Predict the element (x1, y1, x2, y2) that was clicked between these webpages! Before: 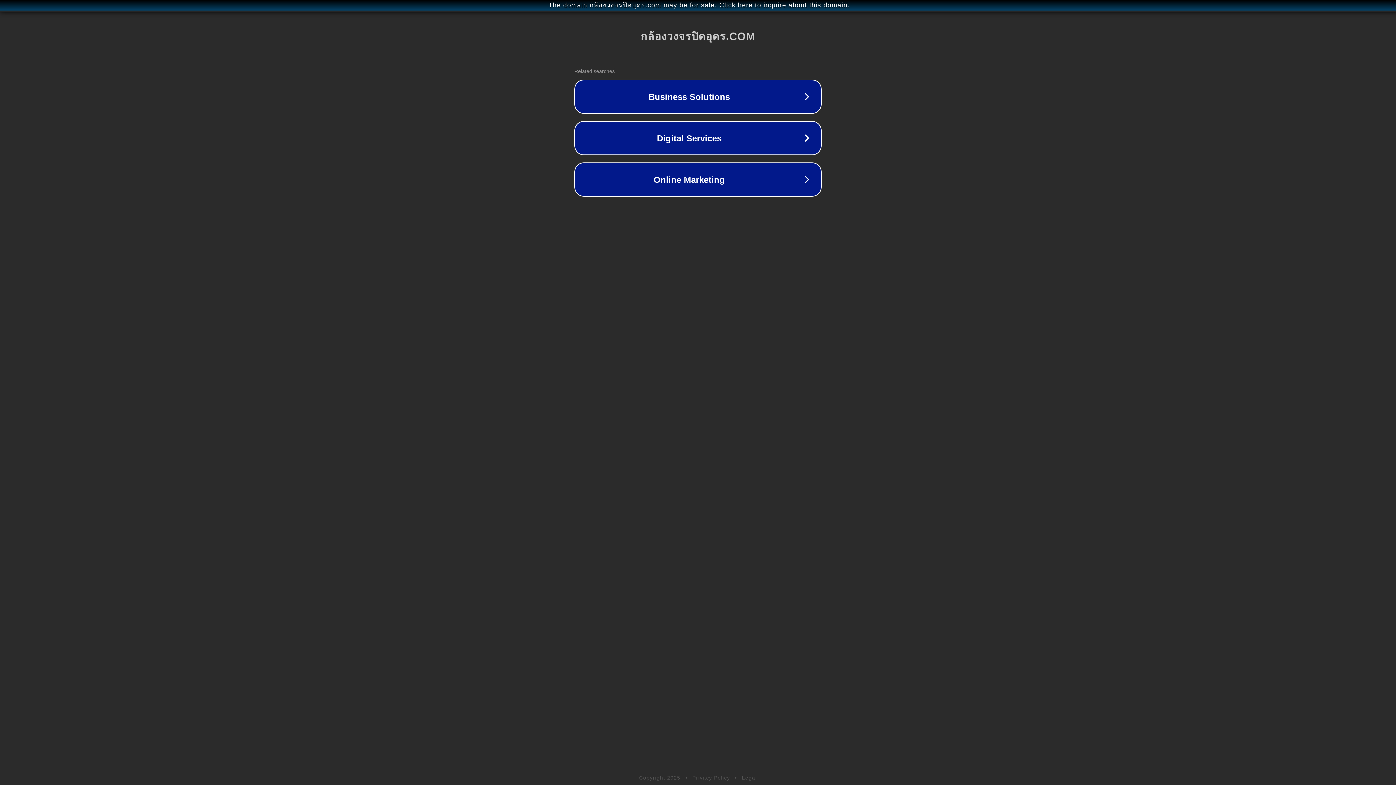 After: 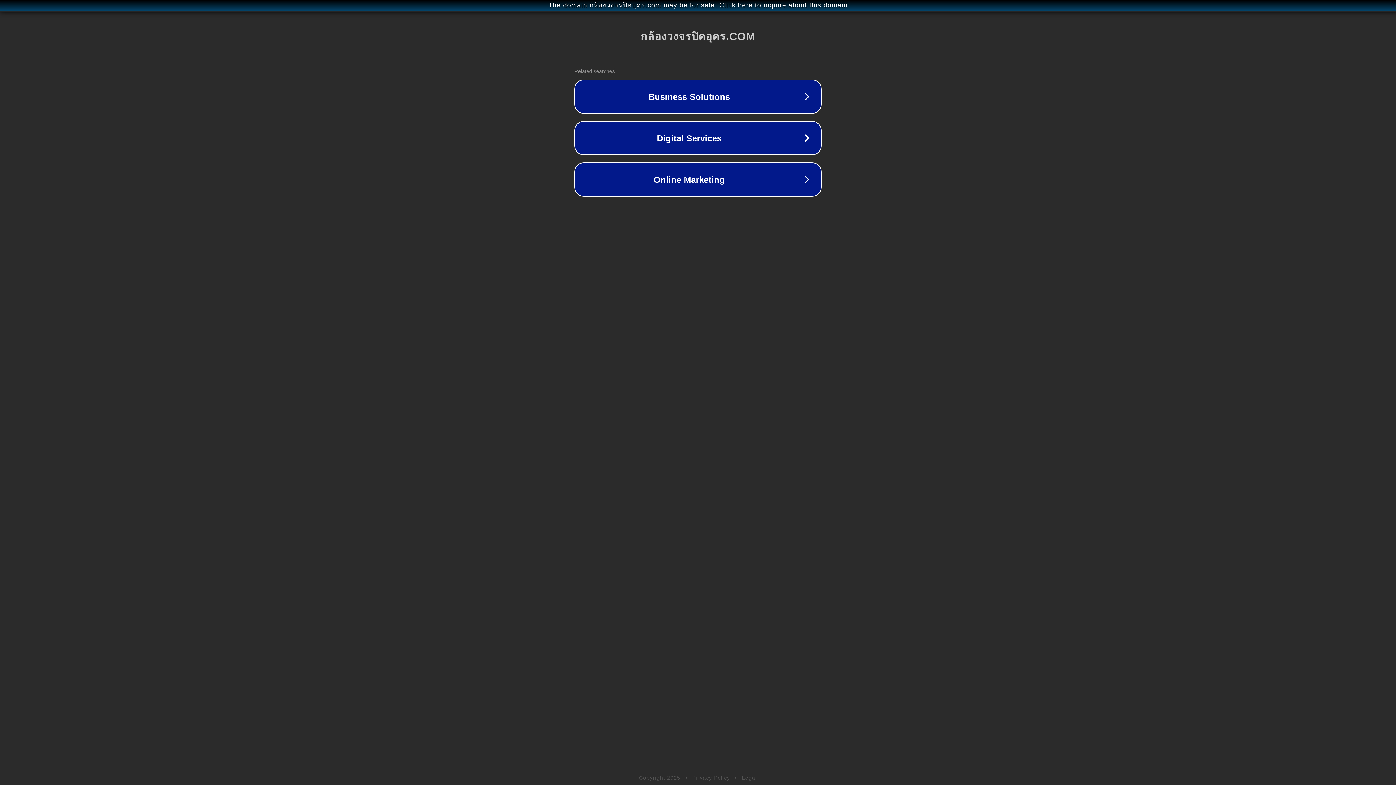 Action: label: Privacy Policy bbox: (692, 775, 730, 781)